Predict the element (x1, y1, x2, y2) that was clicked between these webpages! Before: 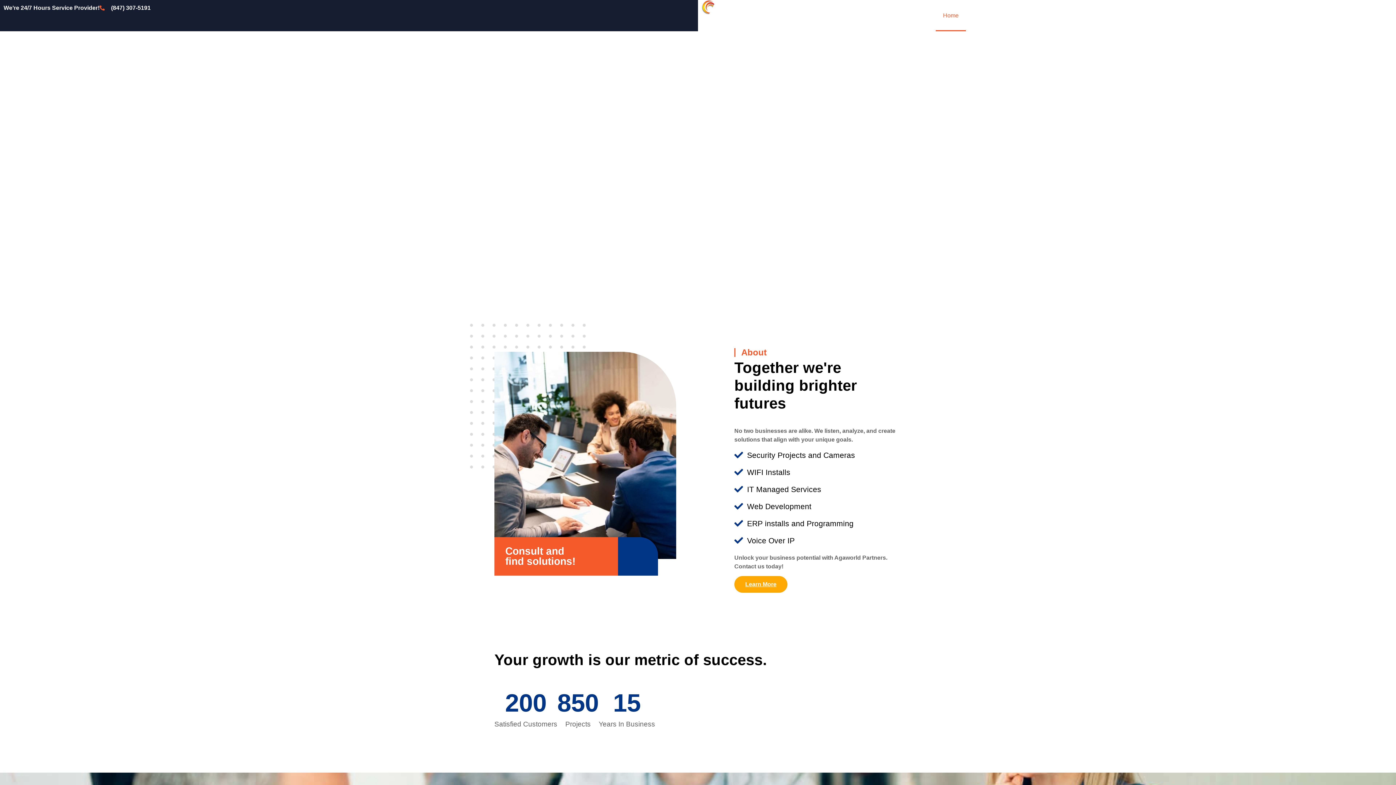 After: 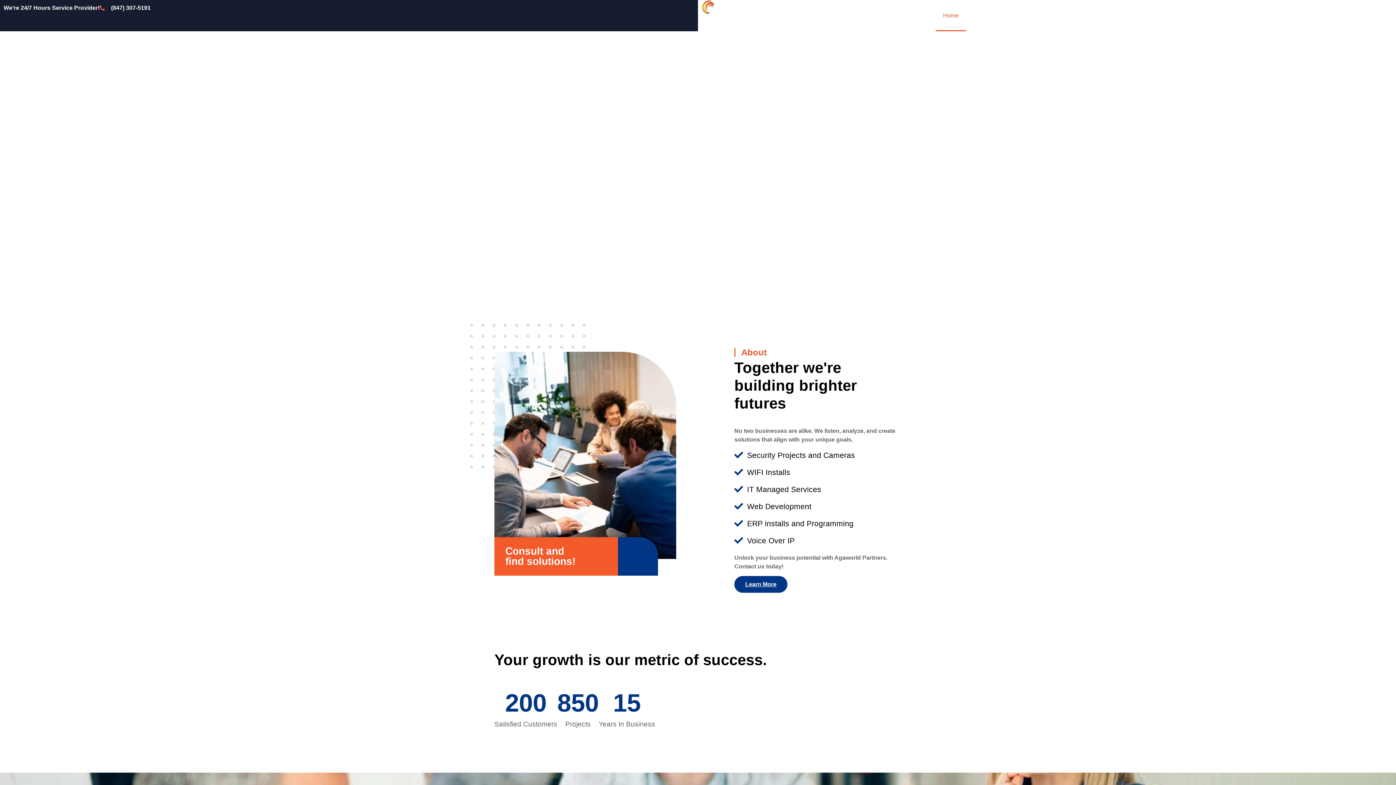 Action: bbox: (734, 576, 787, 593) label: Learn More